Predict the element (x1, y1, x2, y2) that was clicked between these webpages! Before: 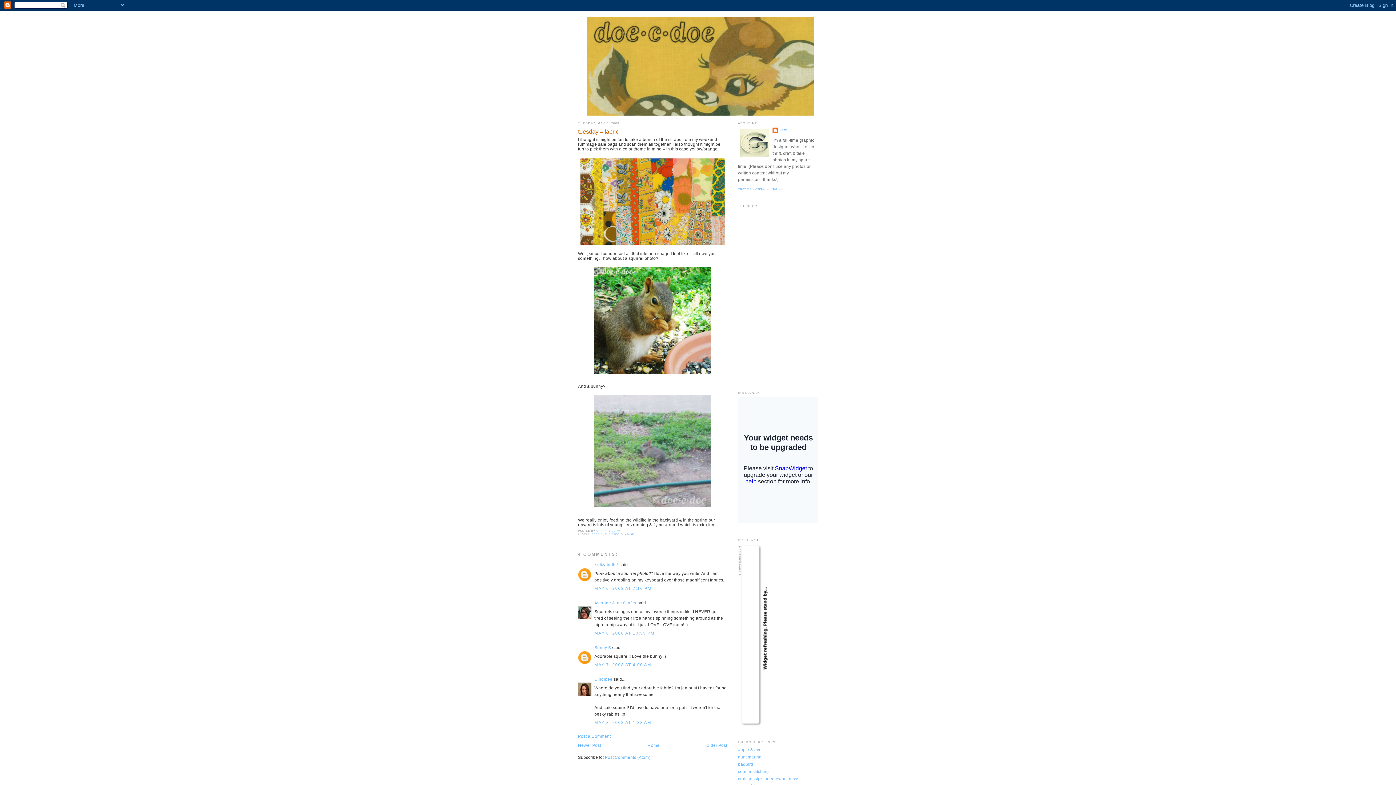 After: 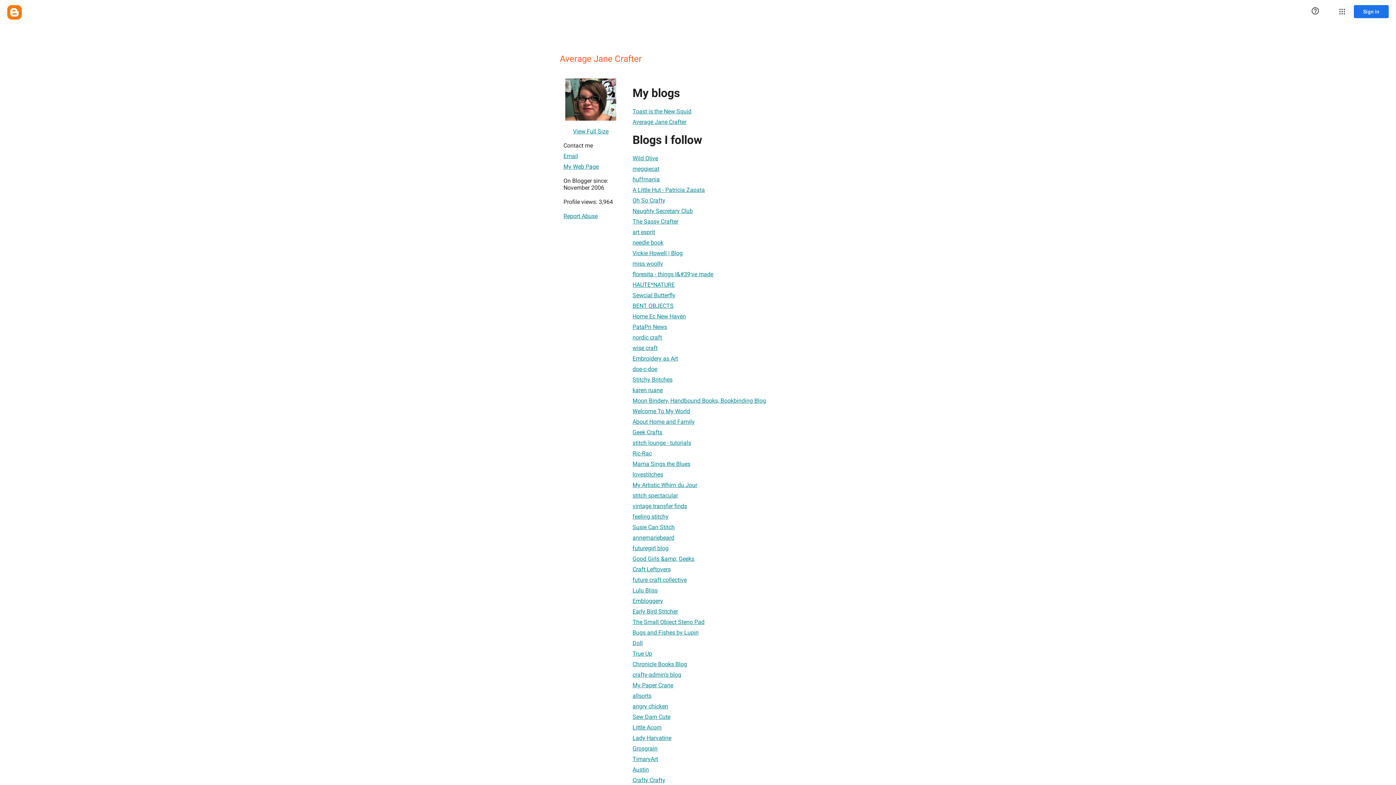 Action: bbox: (594, 600, 636, 605) label: Average Jane Crafter